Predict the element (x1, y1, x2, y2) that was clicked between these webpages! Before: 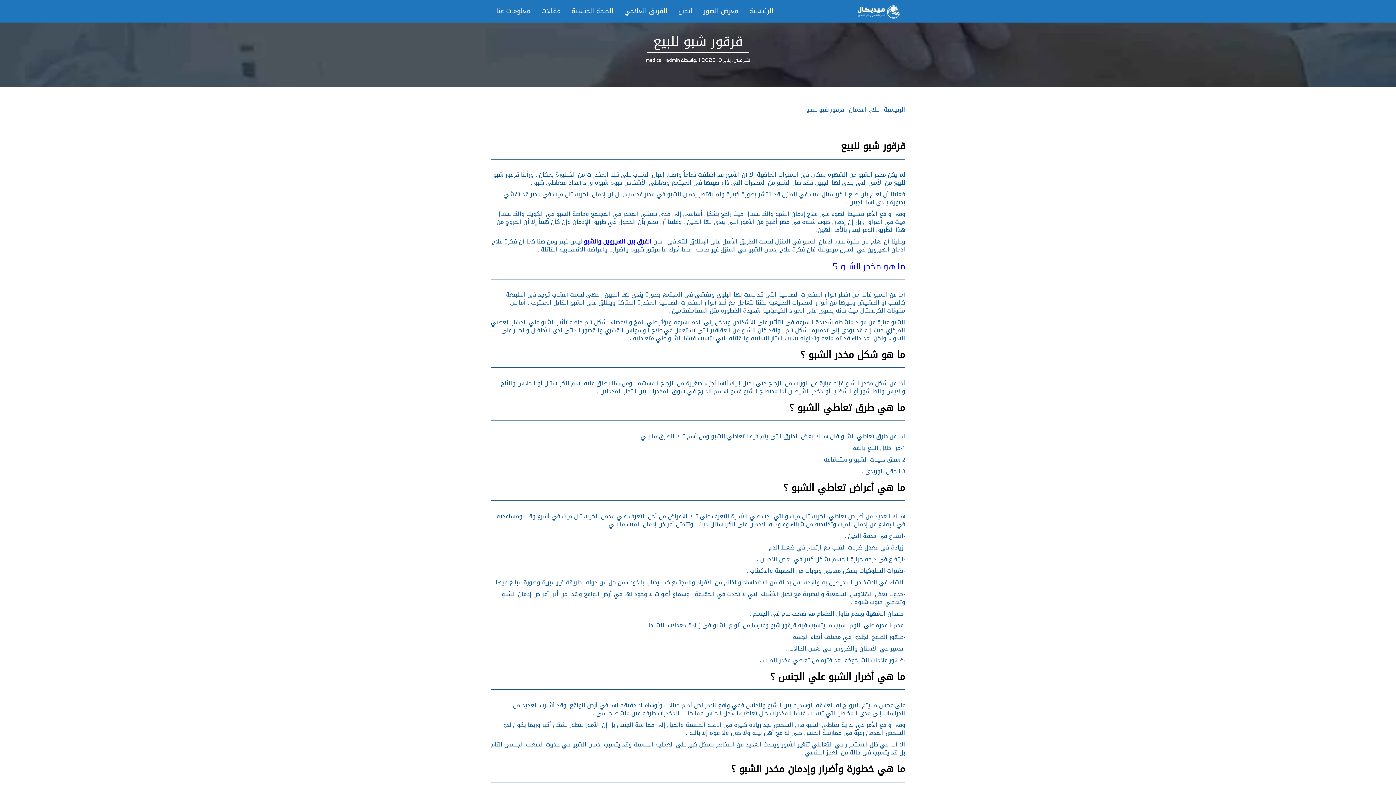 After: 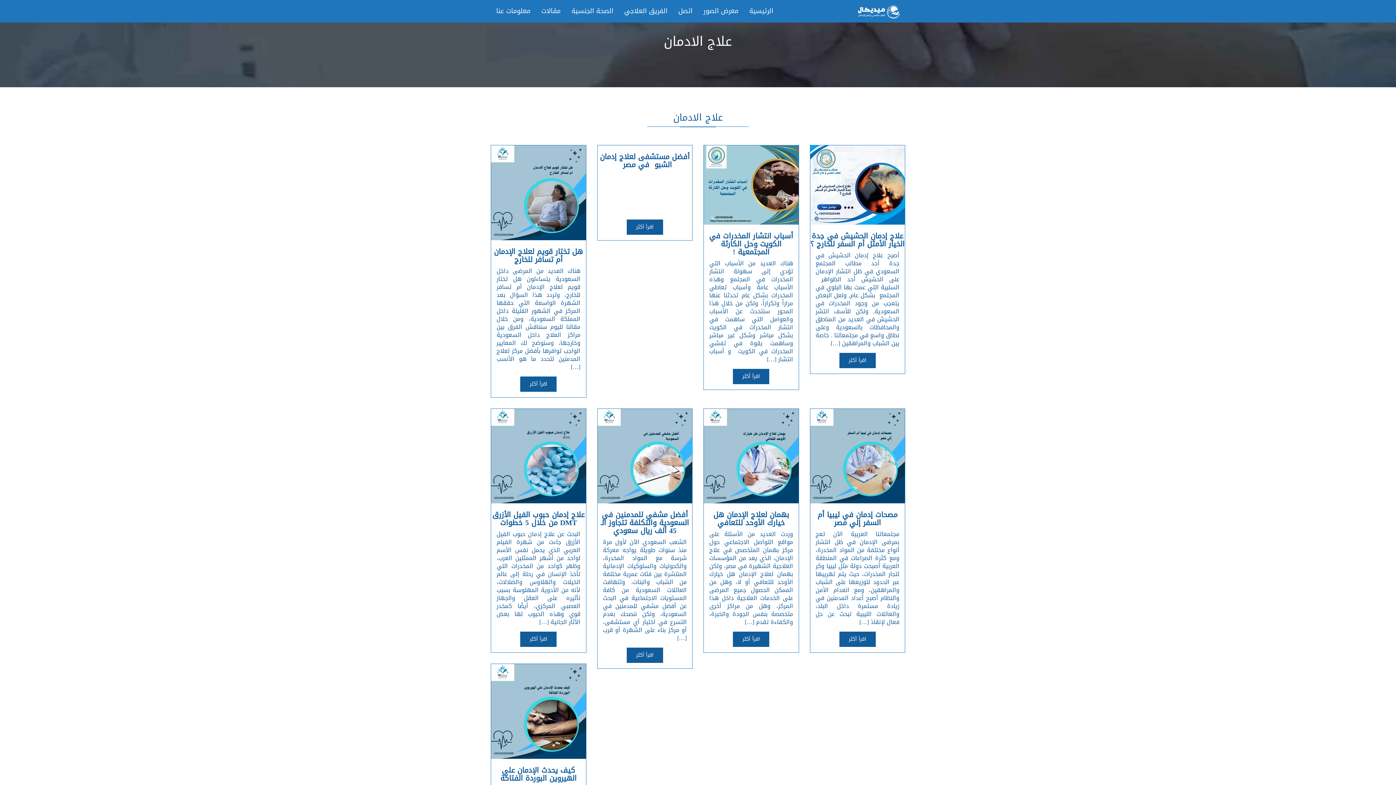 Action: label: علاج الادمان bbox: (849, 104, 879, 115)